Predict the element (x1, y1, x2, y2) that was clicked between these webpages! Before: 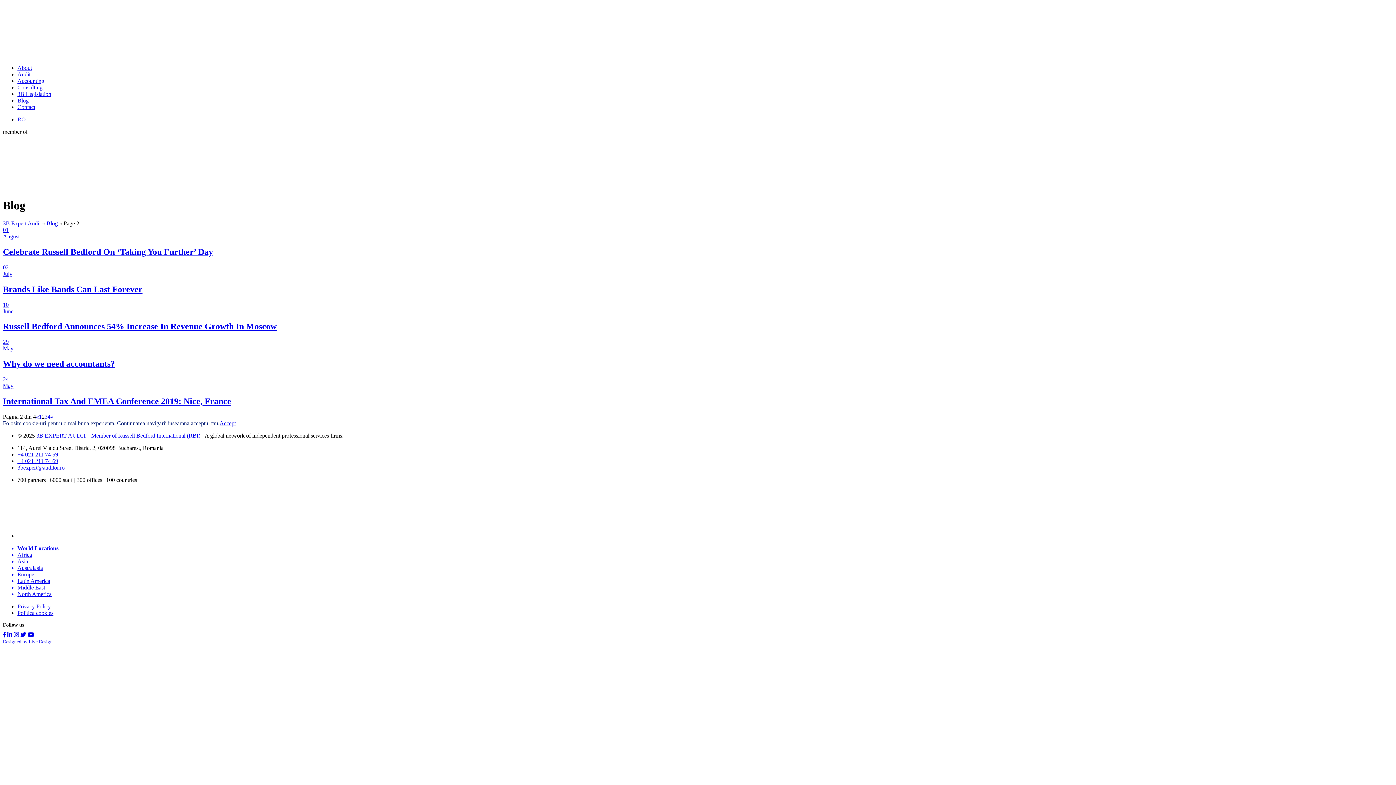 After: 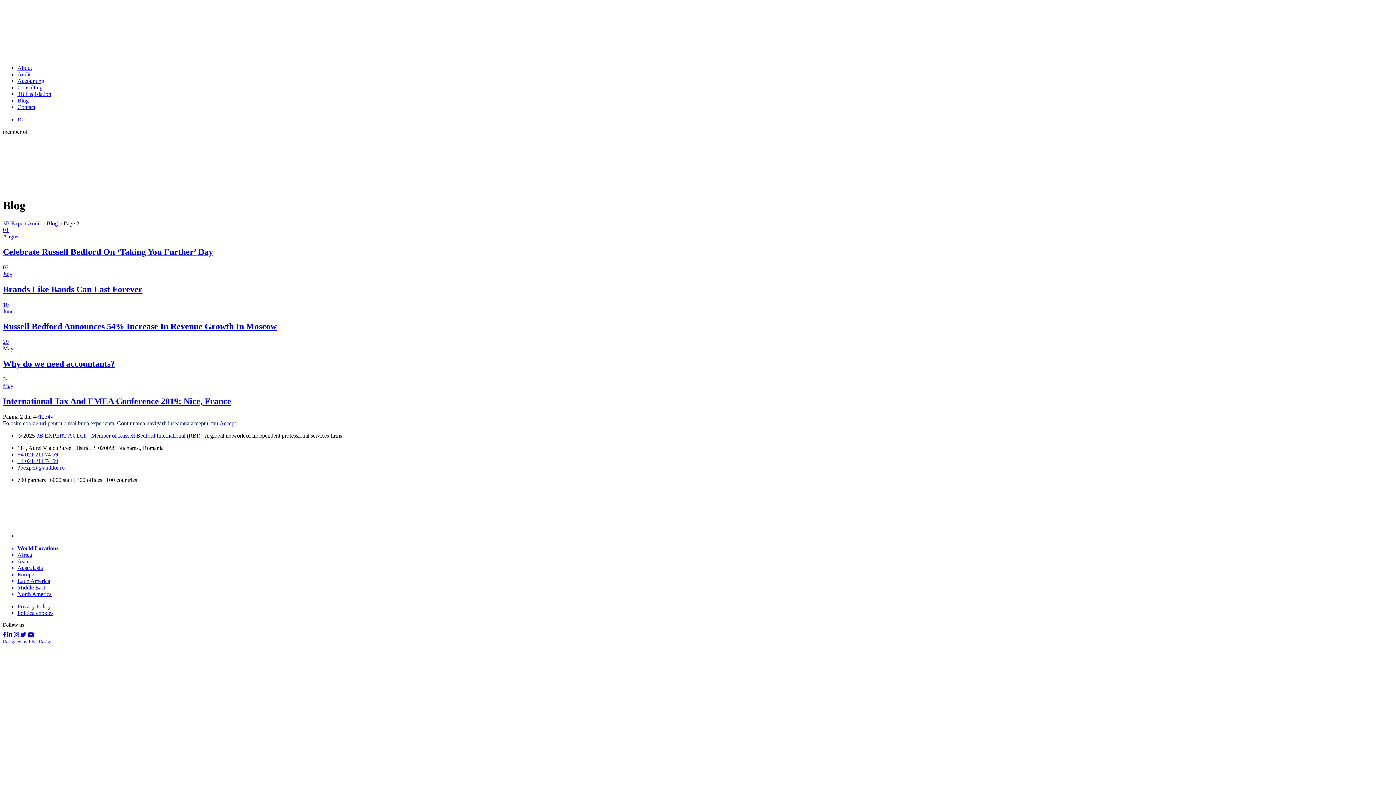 Action: bbox: (20, 631, 26, 638)